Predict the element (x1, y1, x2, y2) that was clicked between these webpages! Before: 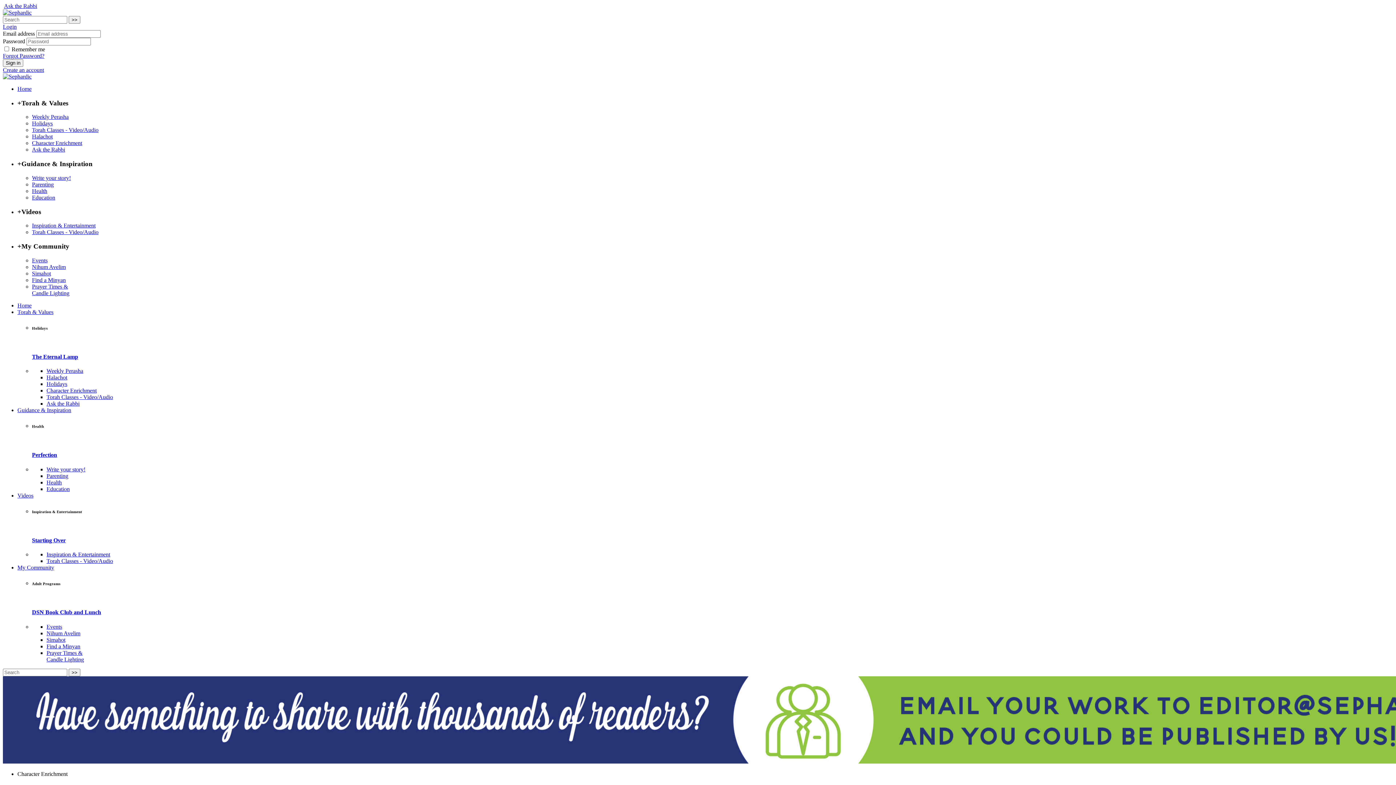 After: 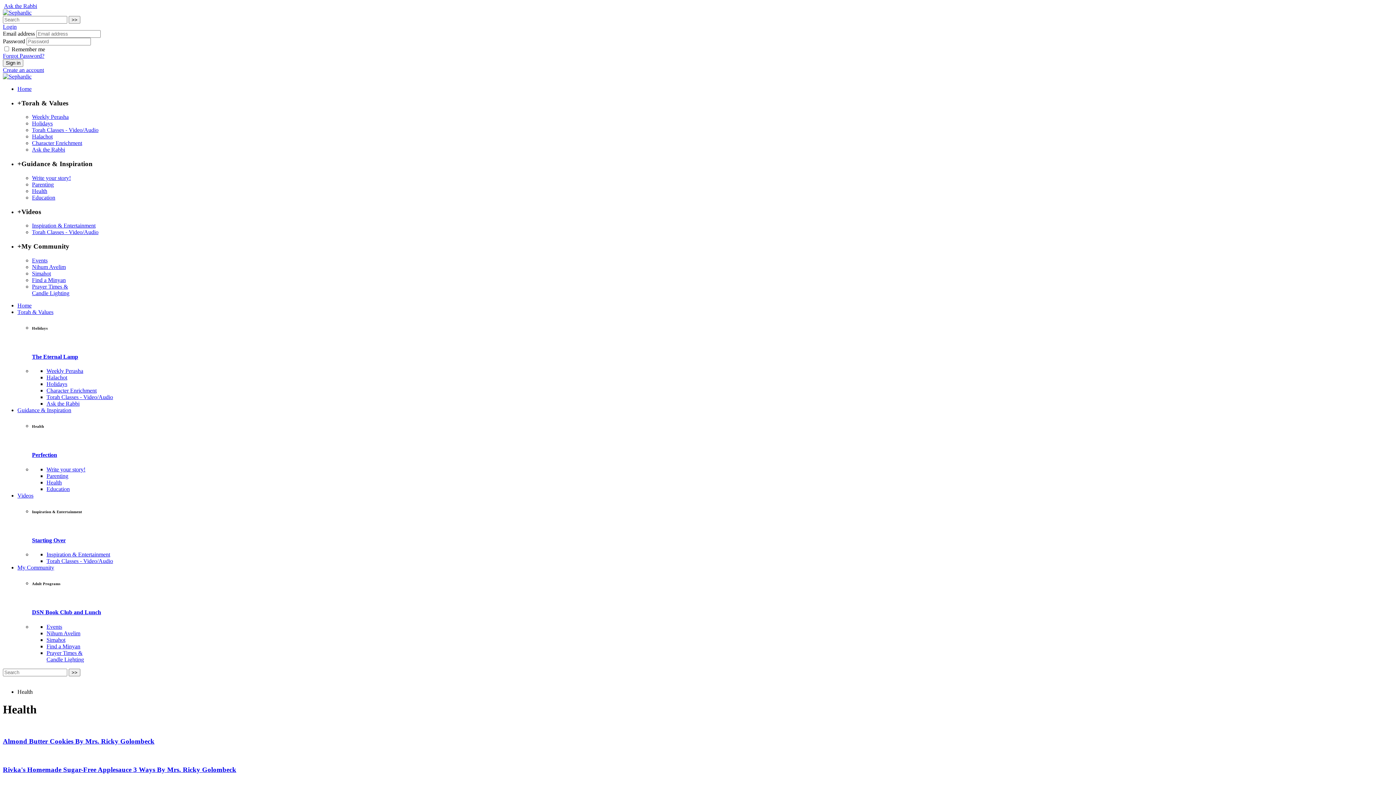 Action: label: Health bbox: (32, 187, 47, 194)